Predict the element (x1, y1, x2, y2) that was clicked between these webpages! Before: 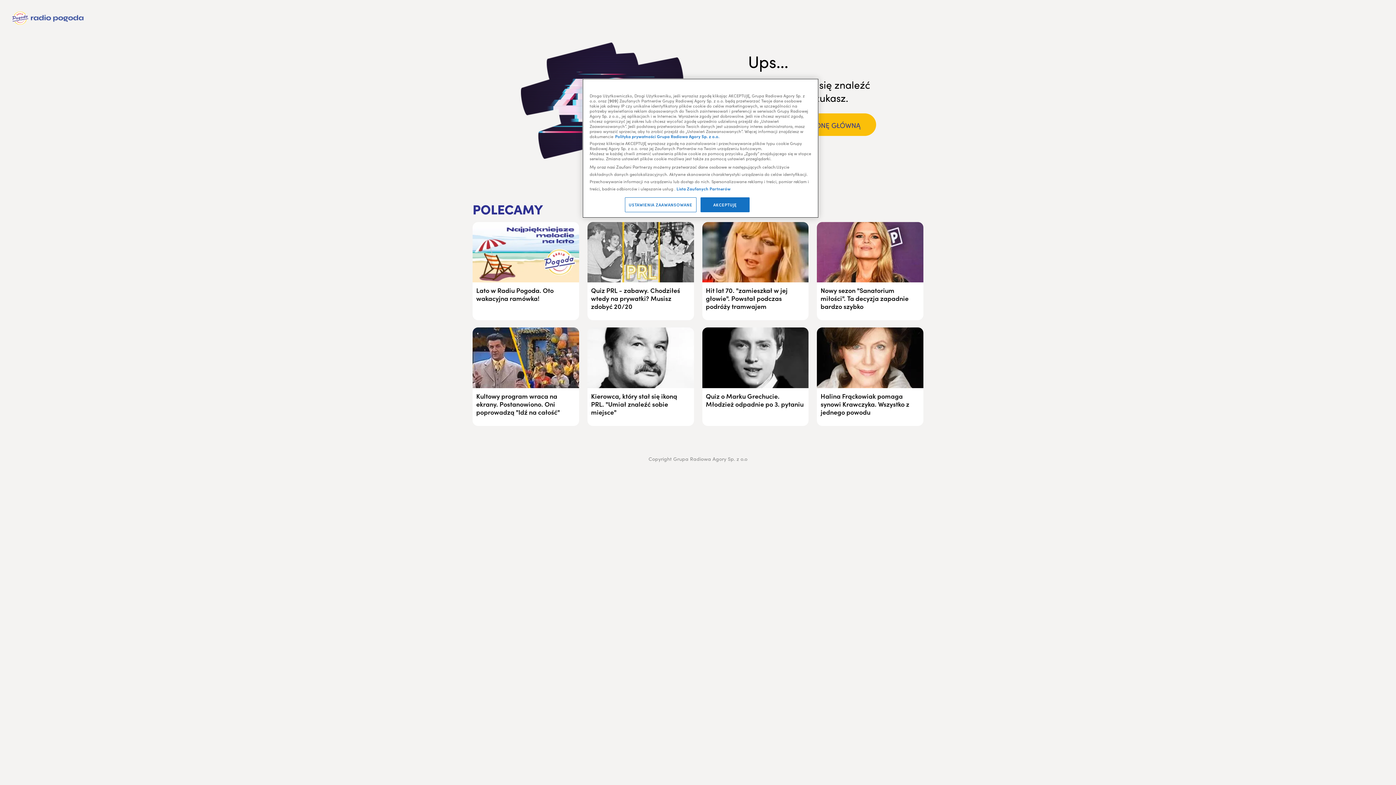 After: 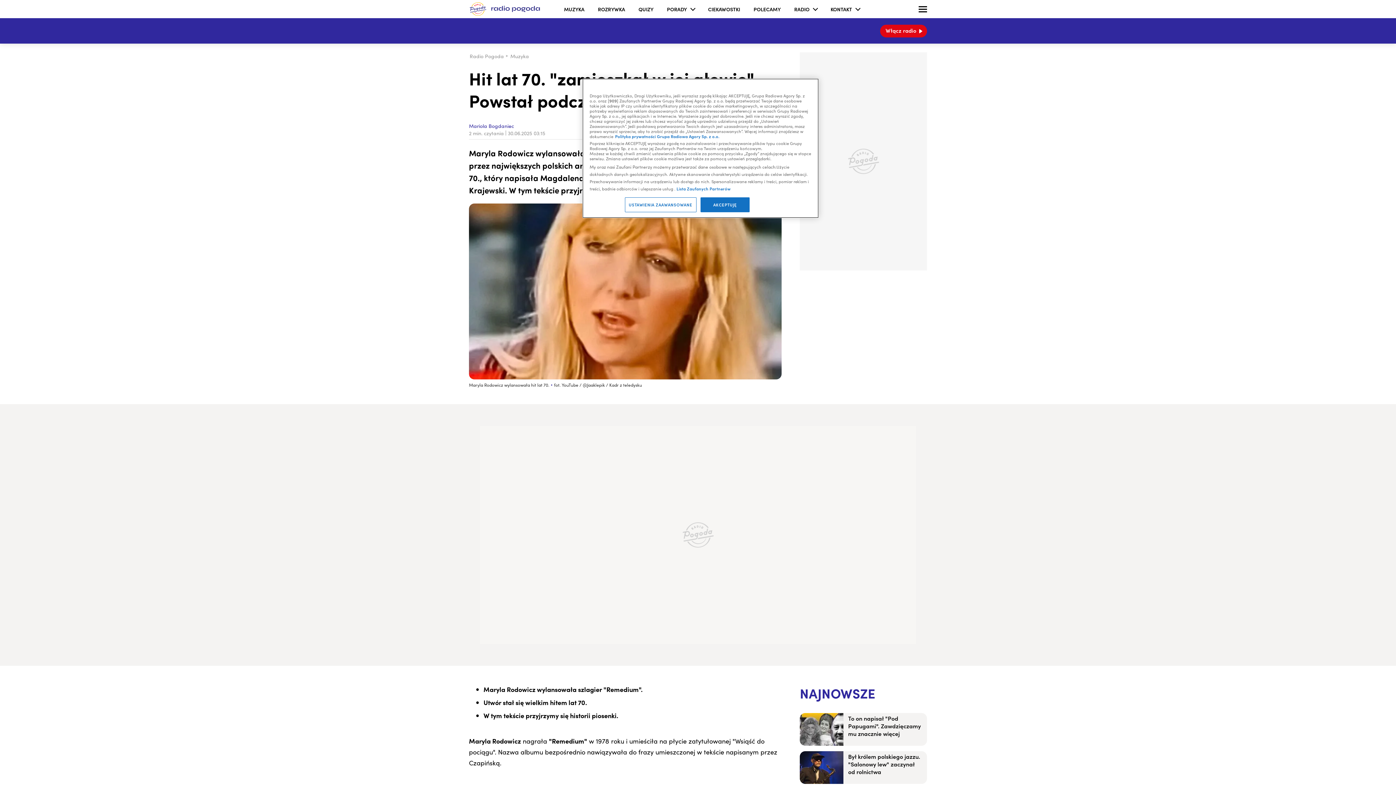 Action: label: Hit lat 70. "zamieszkał w jej głowie". Powstał podczas podróży tramwajem bbox: (706, 285, 787, 311)